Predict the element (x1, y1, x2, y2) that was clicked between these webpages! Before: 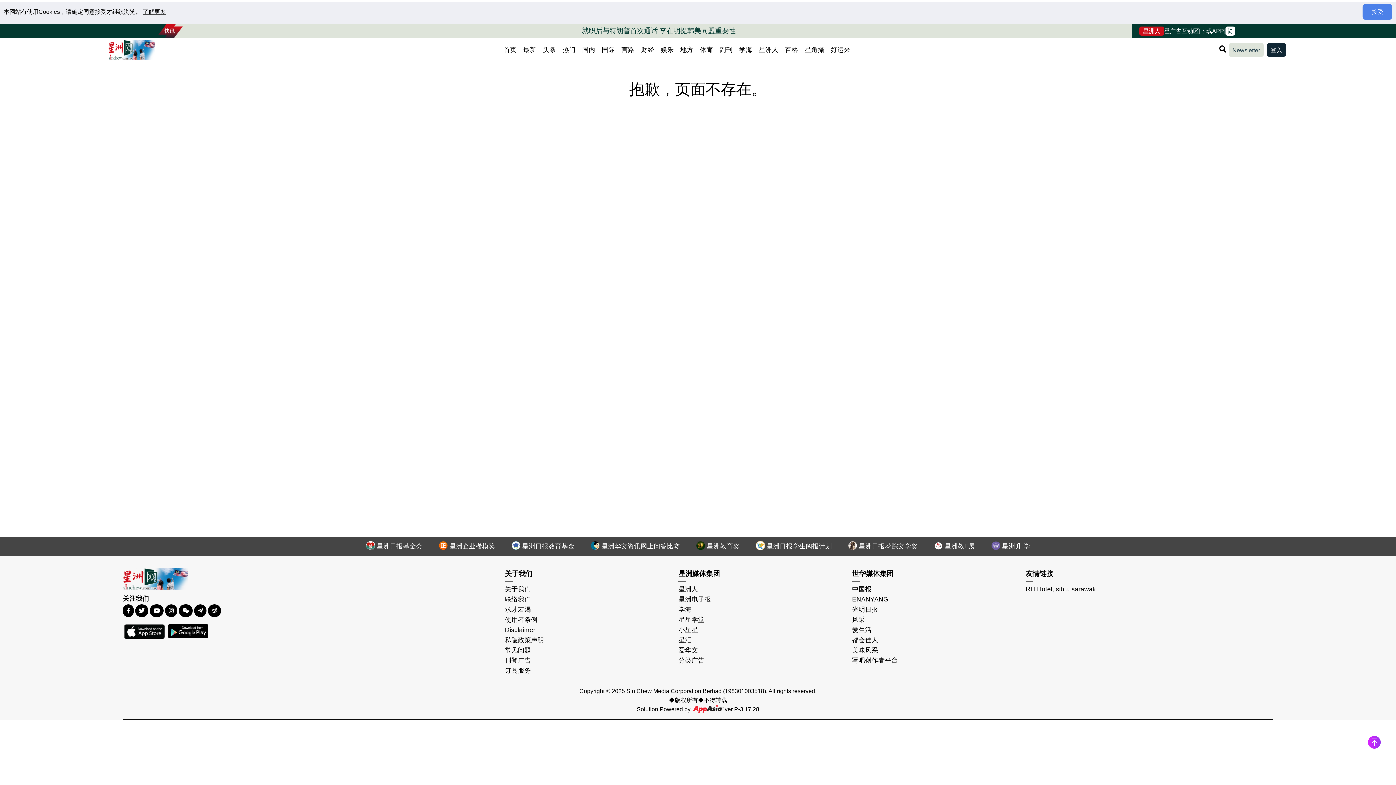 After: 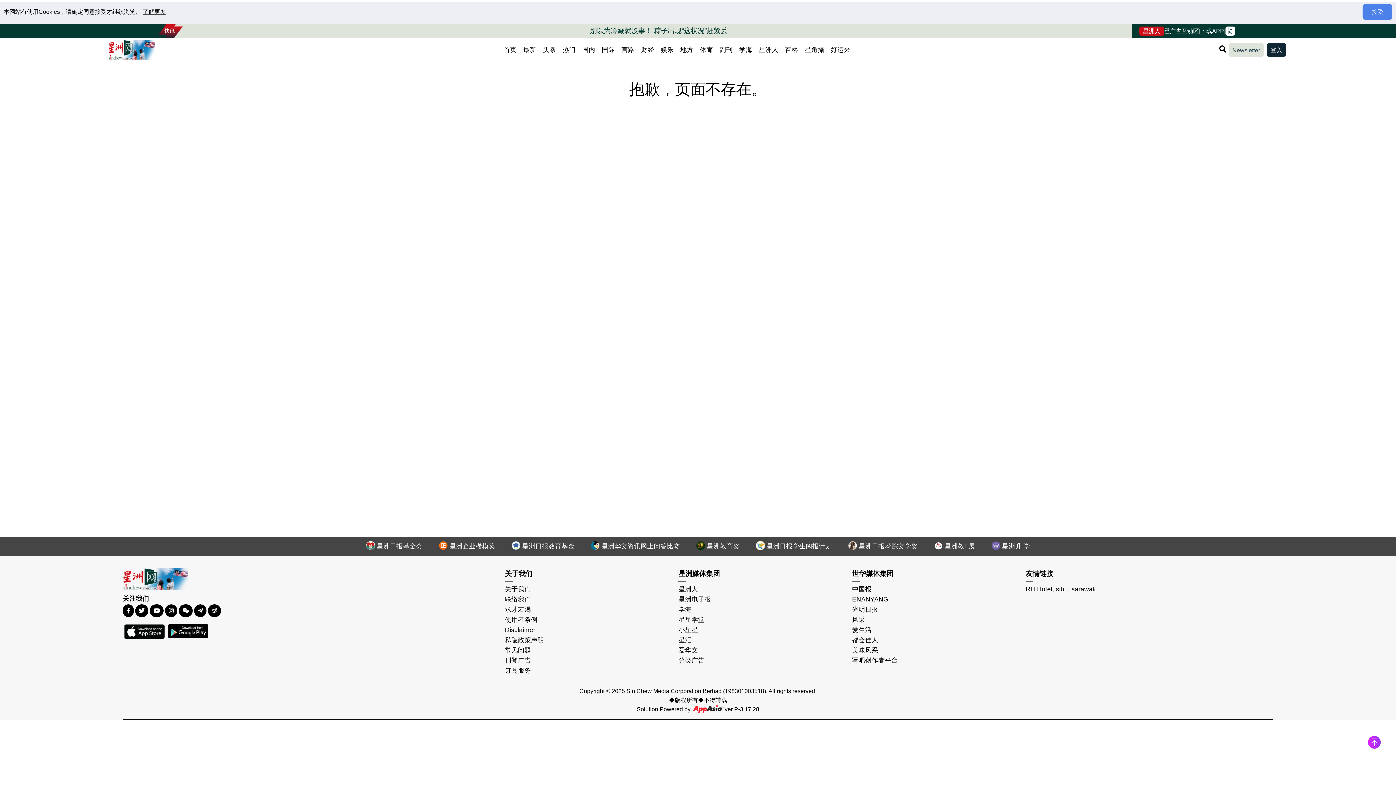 Action: bbox: (166, 619, 210, 643)